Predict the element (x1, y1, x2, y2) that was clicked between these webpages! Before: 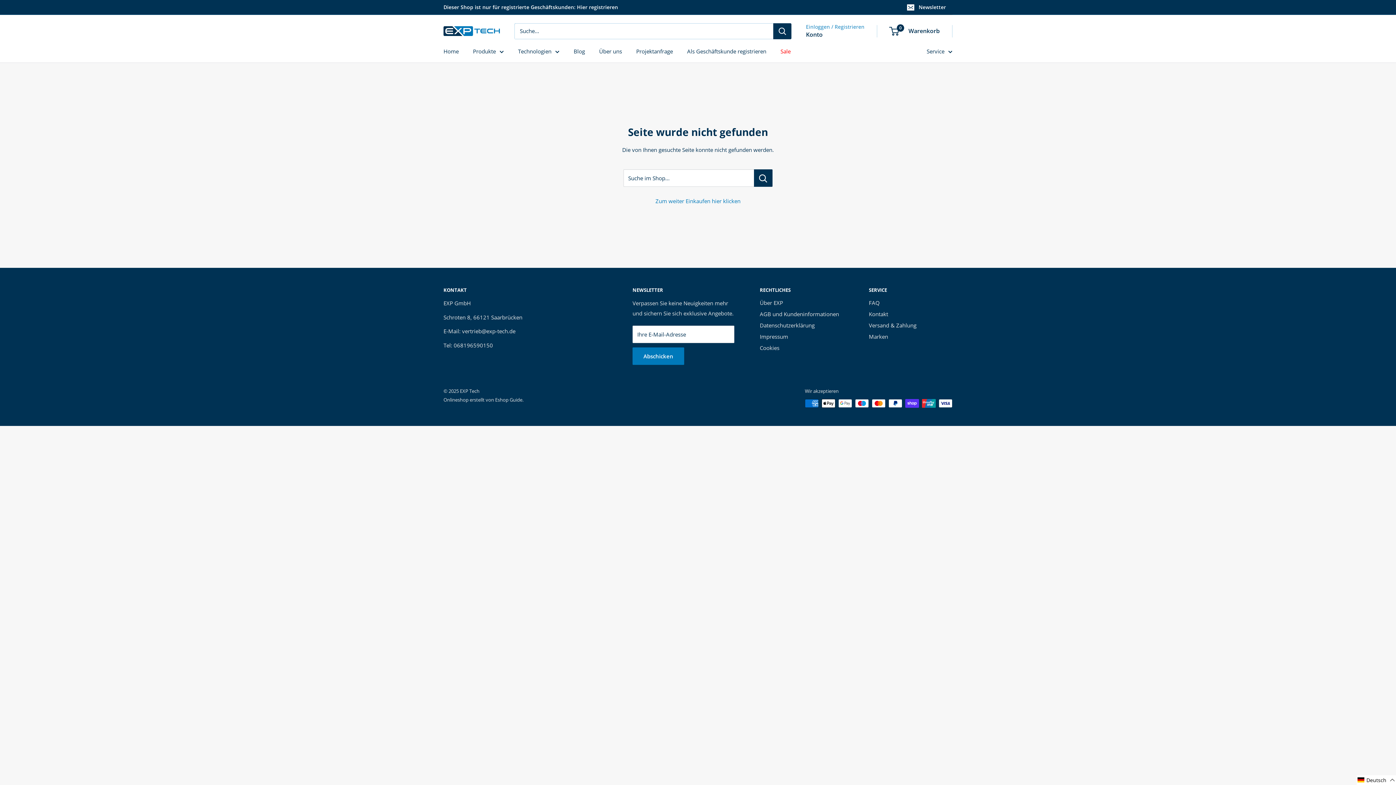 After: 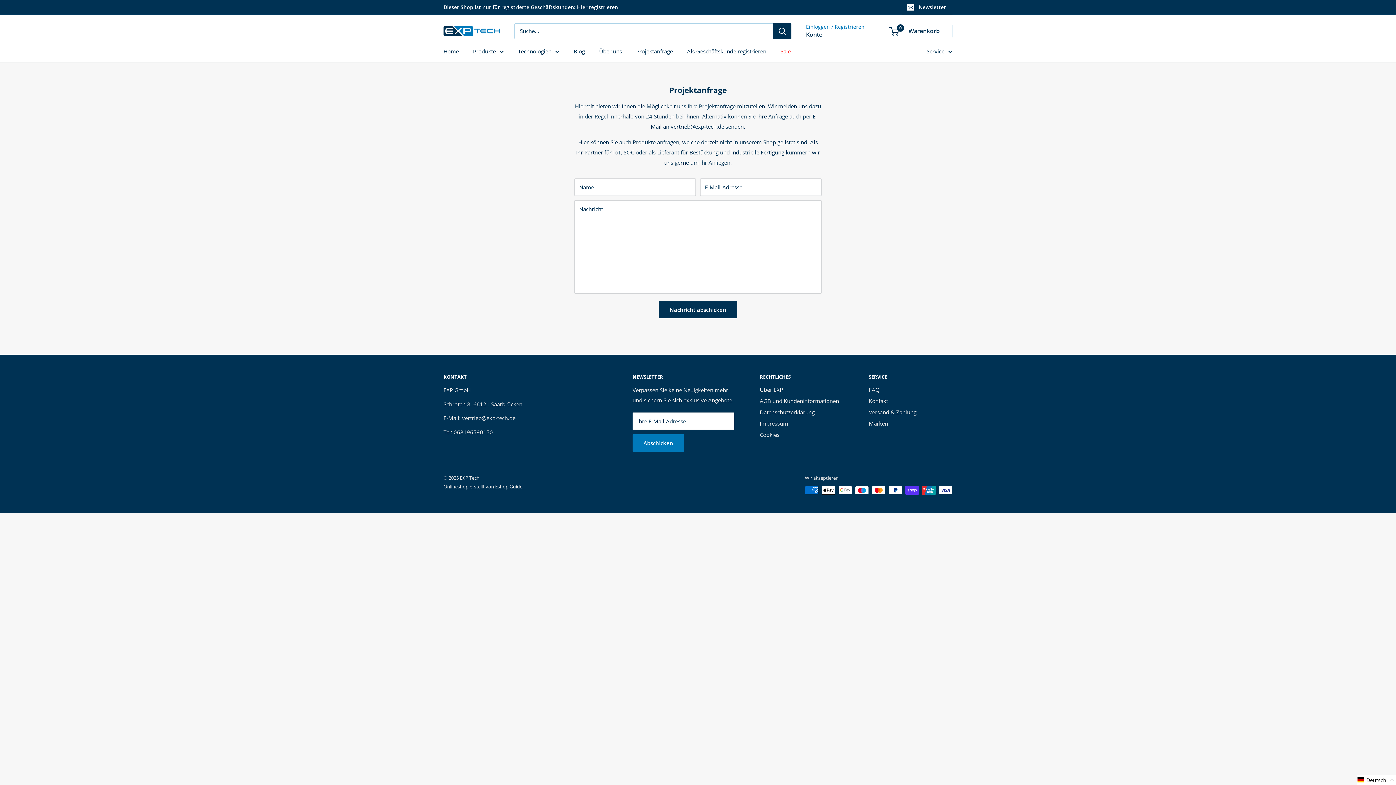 Action: bbox: (636, 46, 673, 56) label: Projektanfrage